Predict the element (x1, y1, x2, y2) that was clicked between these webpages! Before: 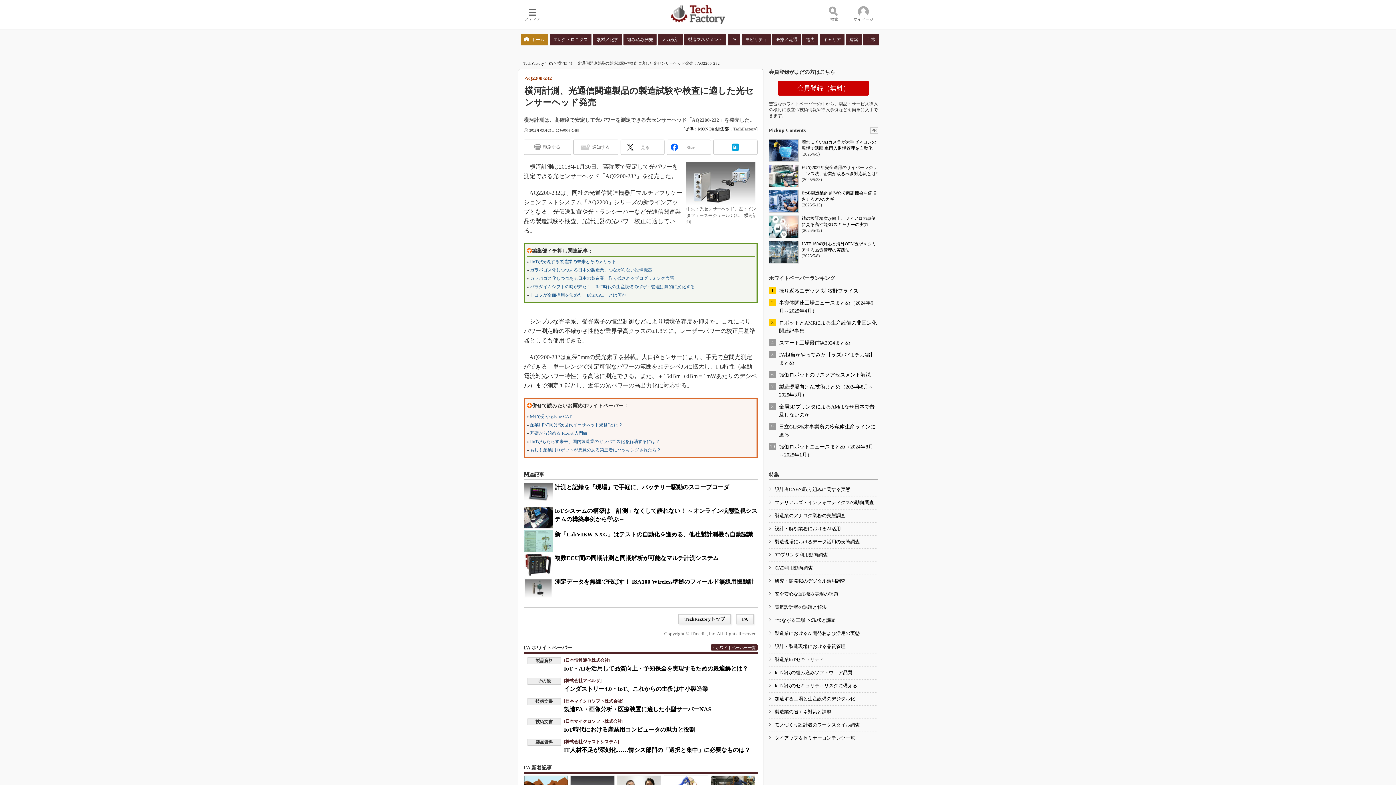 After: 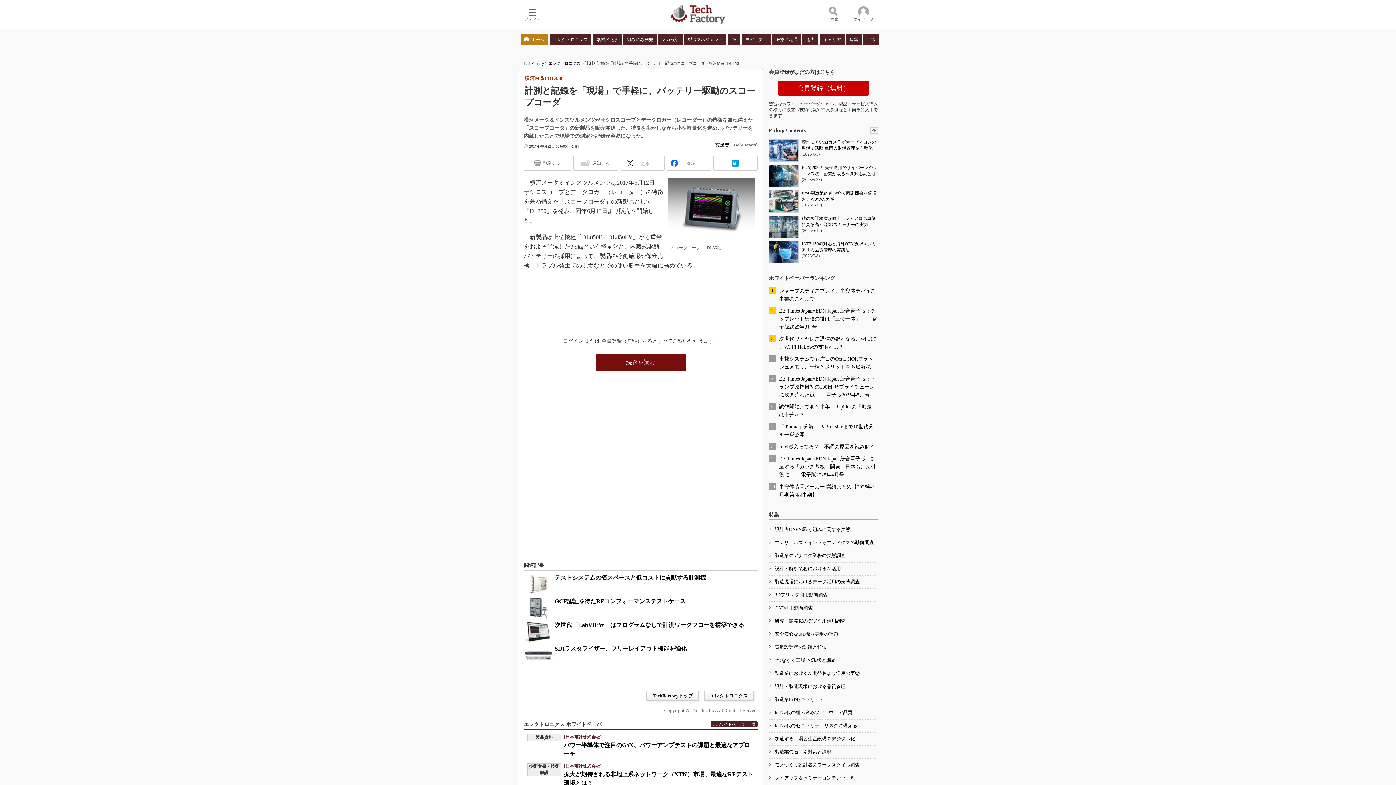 Action: label: 計測と記録を「現場」で手軽に、バッテリー駆動のスコープコーダ bbox: (554, 575, 729, 581)